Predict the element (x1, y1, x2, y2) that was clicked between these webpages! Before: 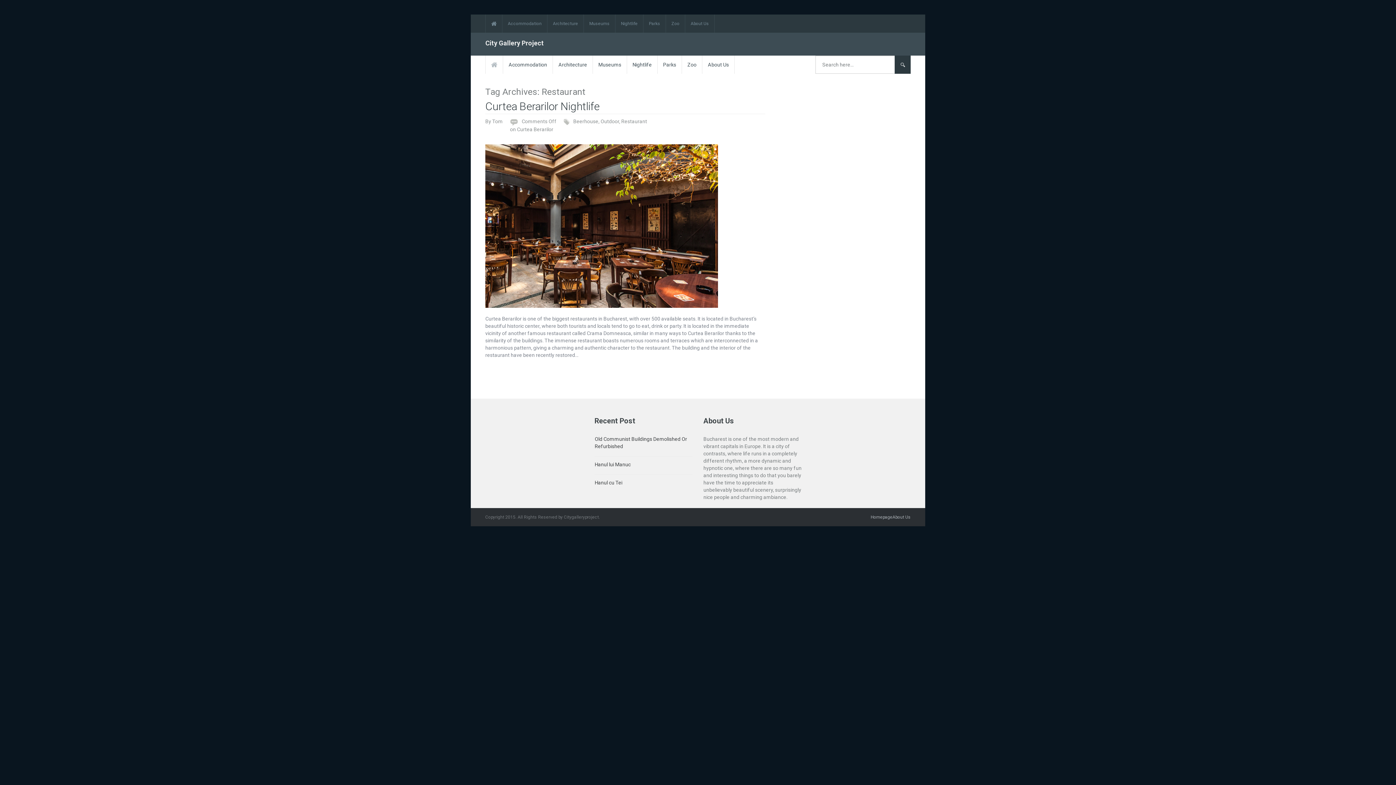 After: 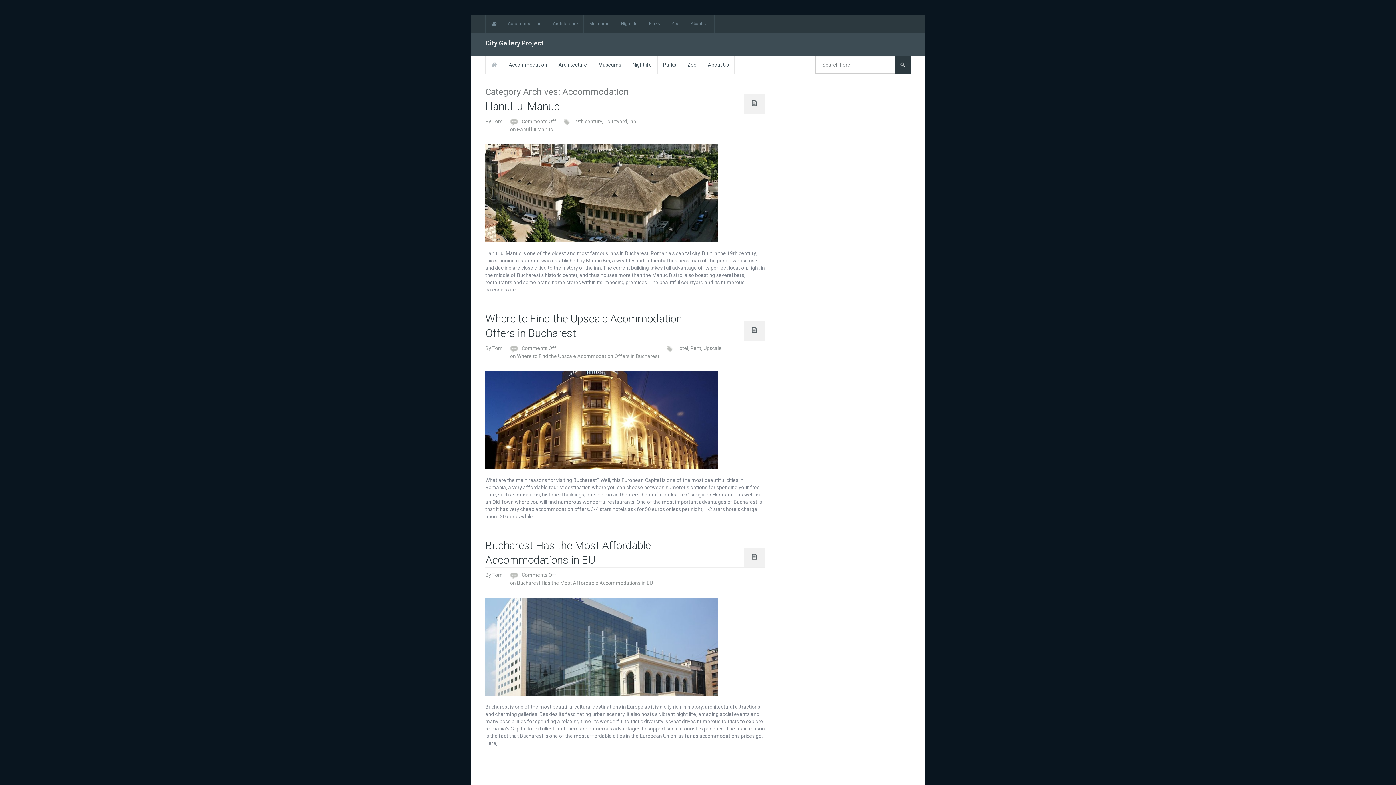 Action: bbox: (502, 14, 547, 32) label: Accommodation